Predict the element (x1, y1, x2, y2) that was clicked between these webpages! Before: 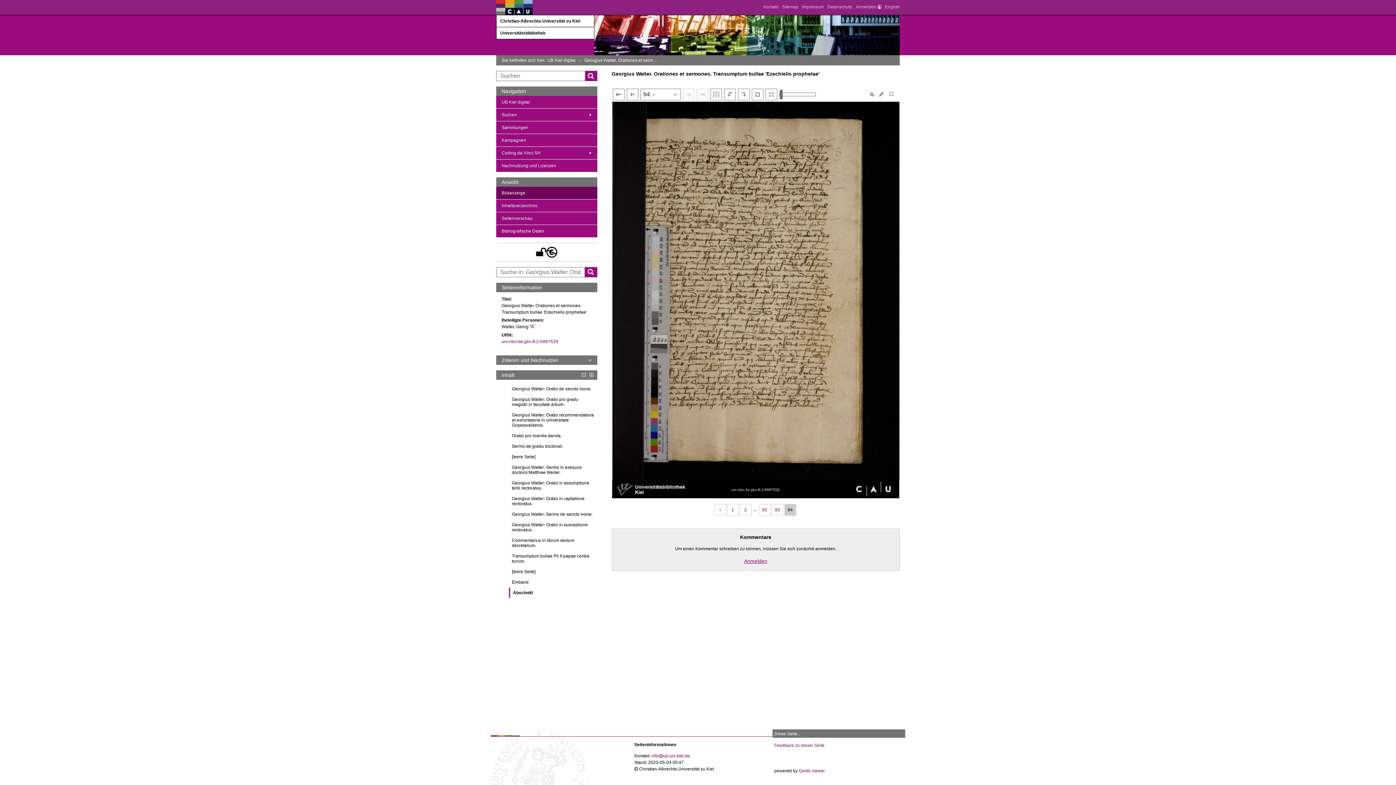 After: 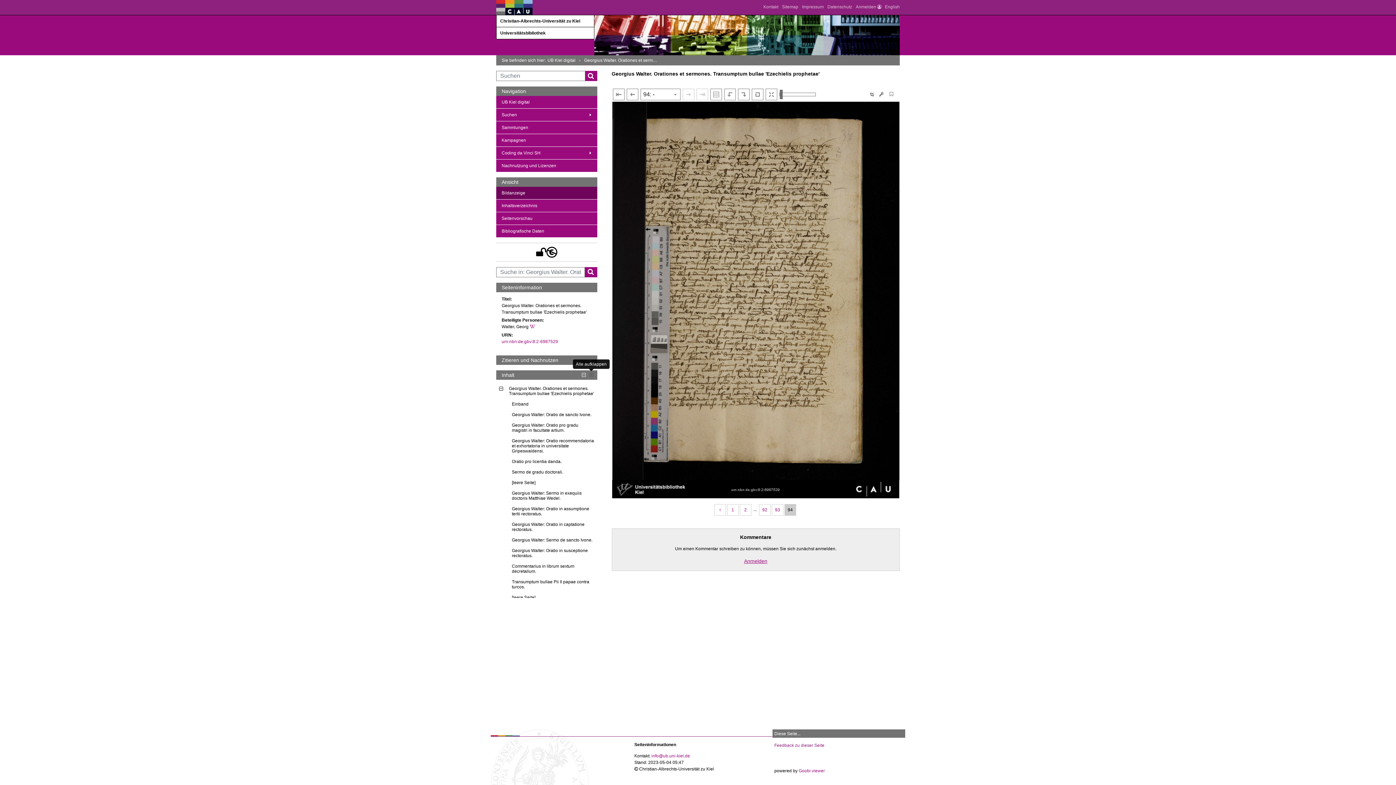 Action: label: Alle aufklappen bbox: (589, 371, 593, 379)